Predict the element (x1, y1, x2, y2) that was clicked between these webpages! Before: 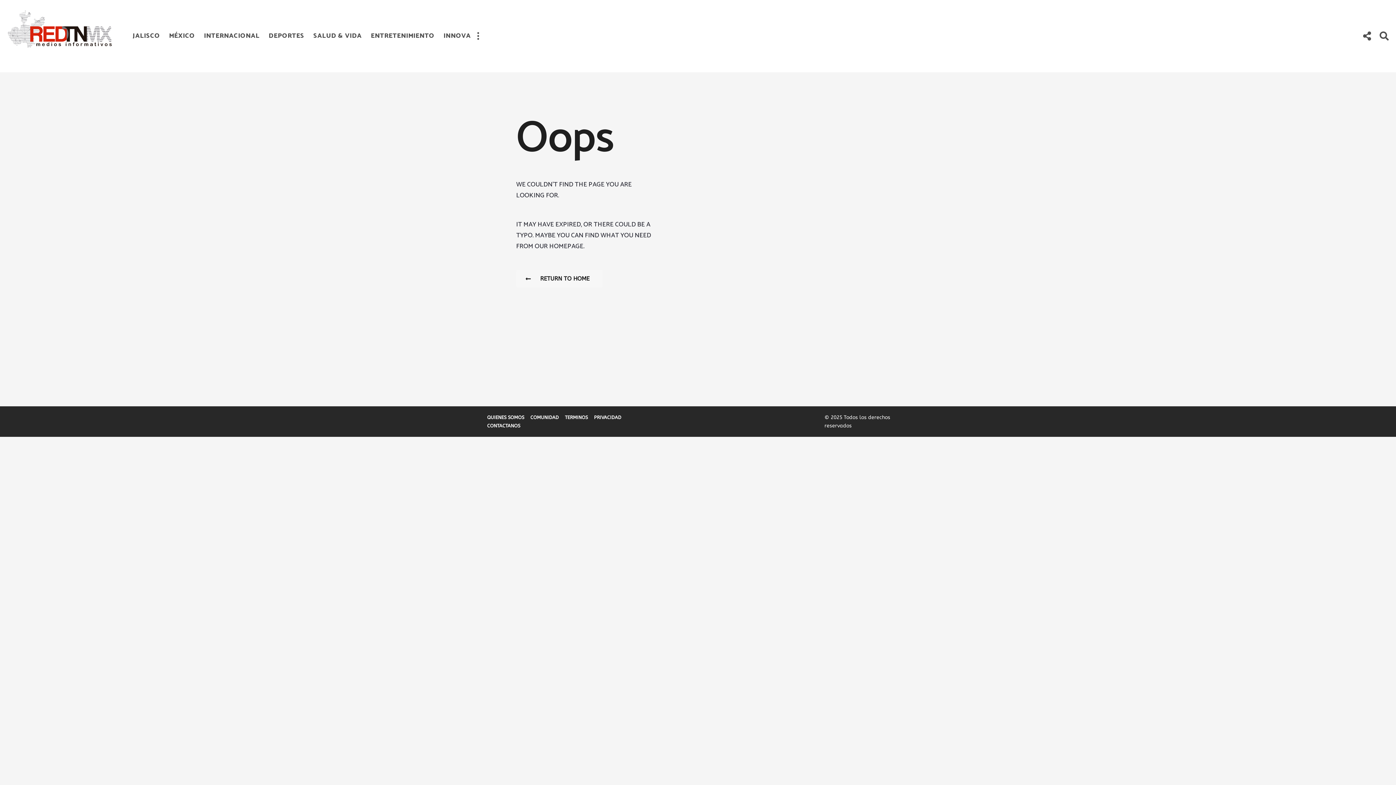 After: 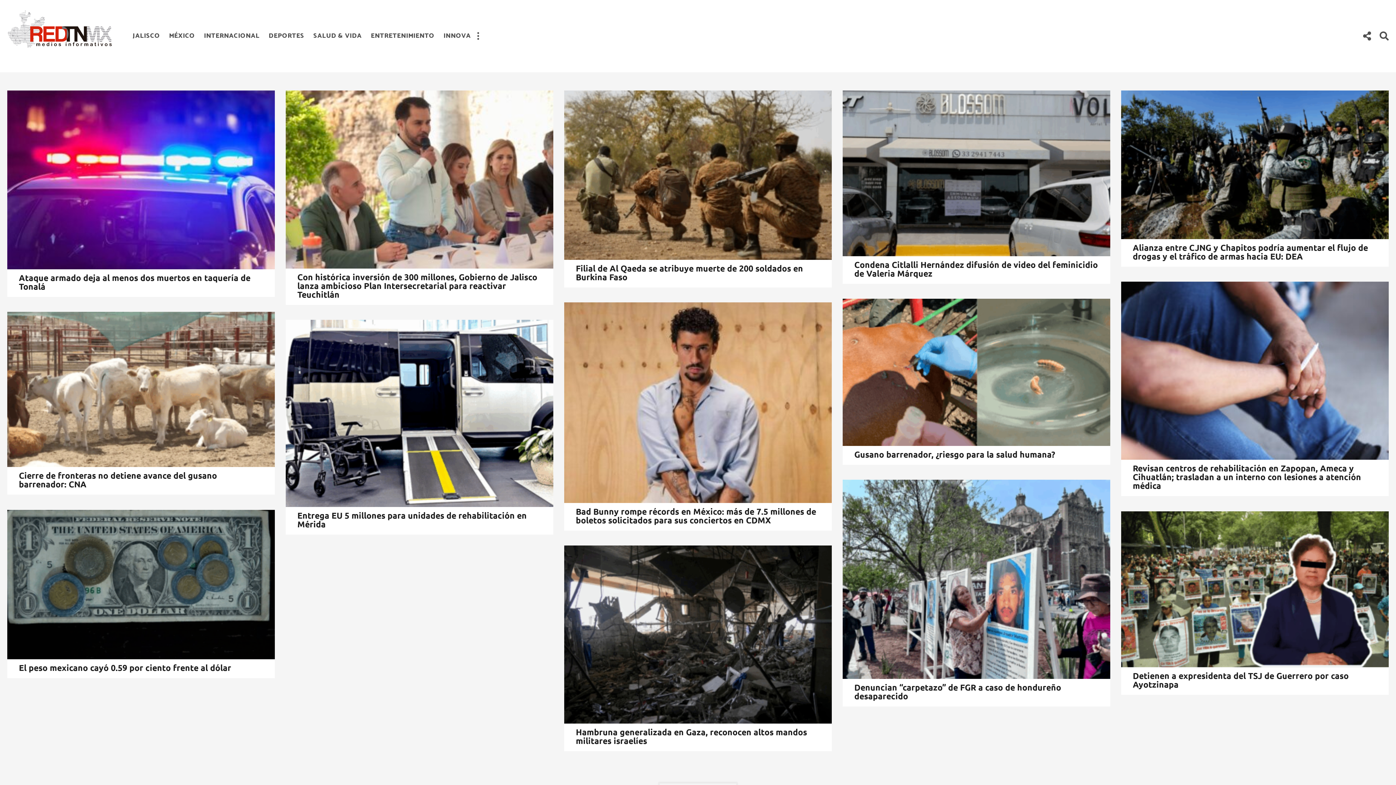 Action: bbox: (516, 270, 602, 287) label: RETURN TO HOME